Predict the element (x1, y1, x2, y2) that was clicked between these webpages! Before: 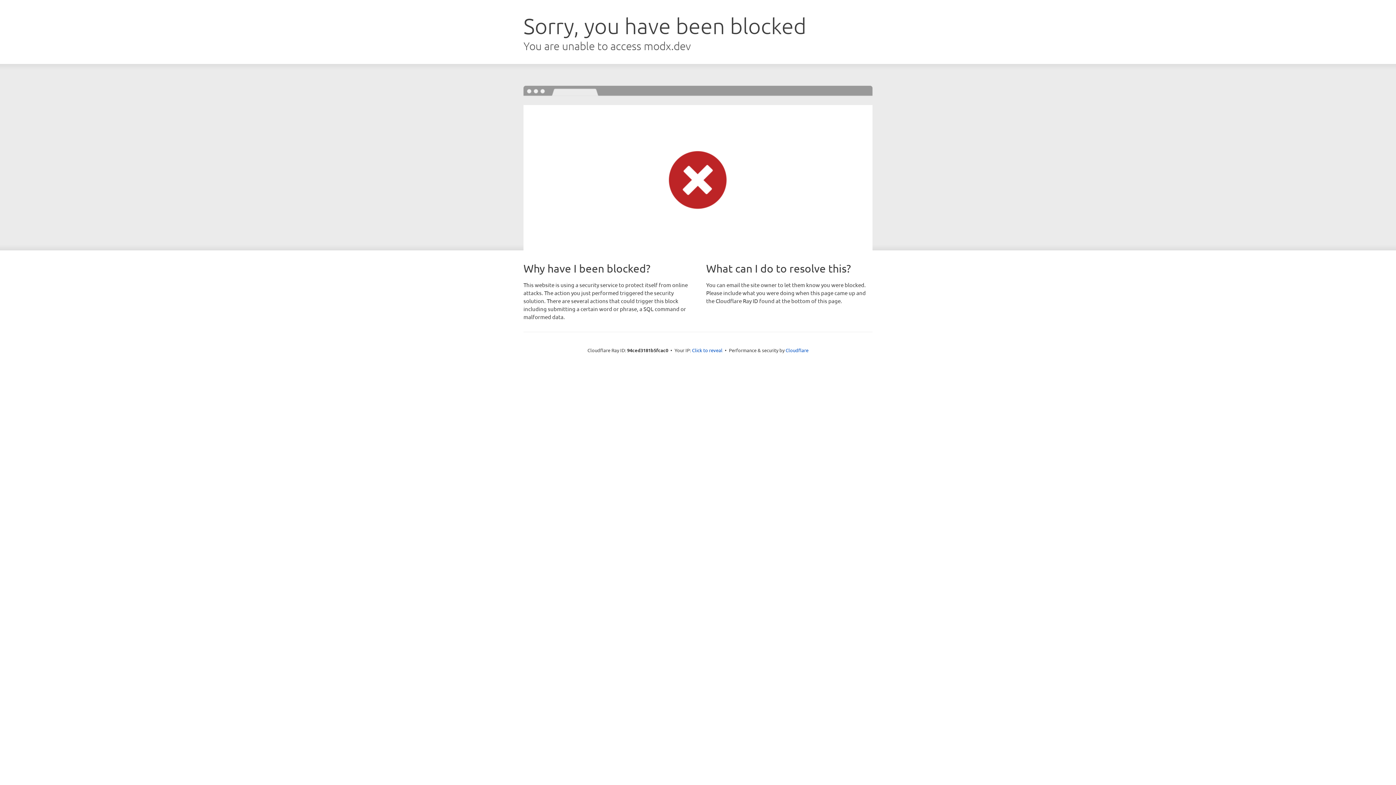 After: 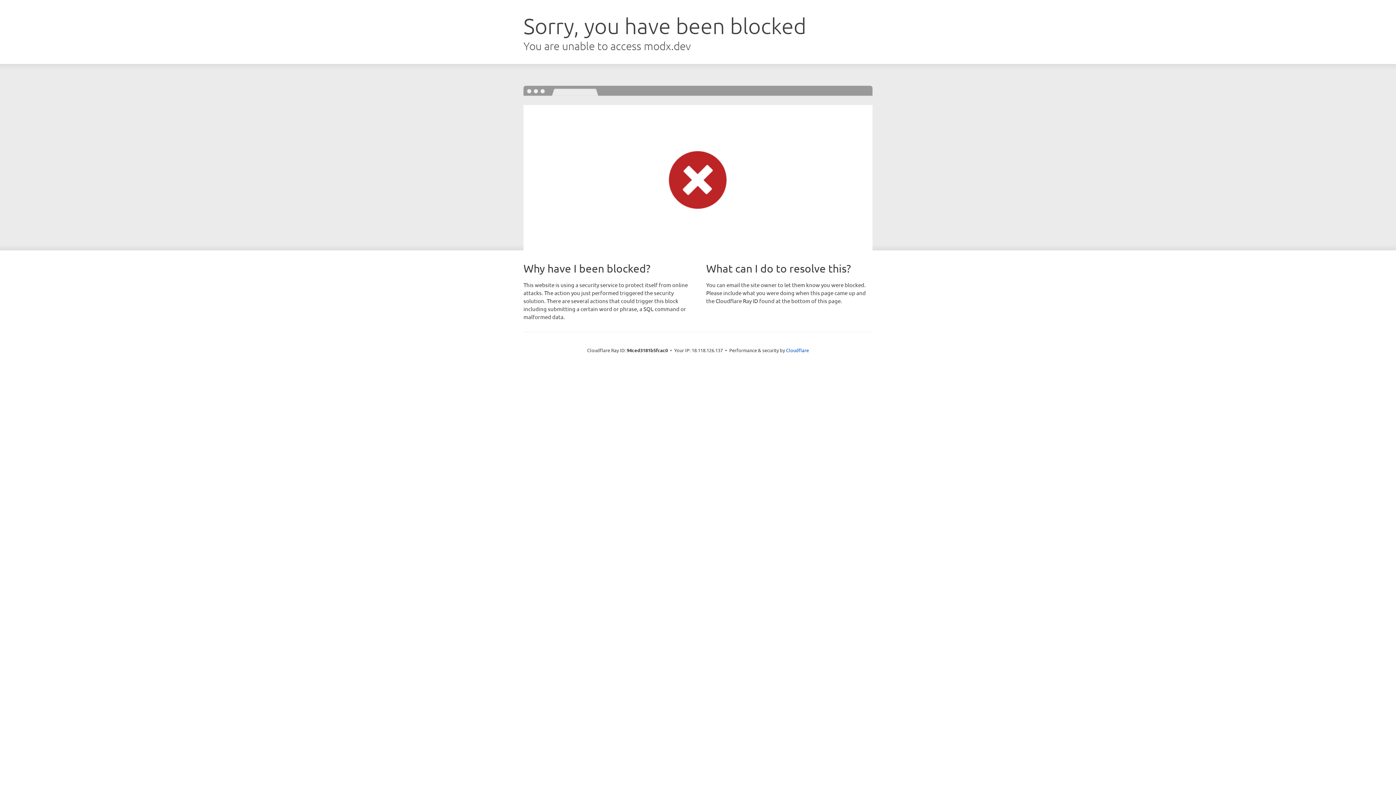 Action: bbox: (692, 346, 722, 353) label: Click to reveal